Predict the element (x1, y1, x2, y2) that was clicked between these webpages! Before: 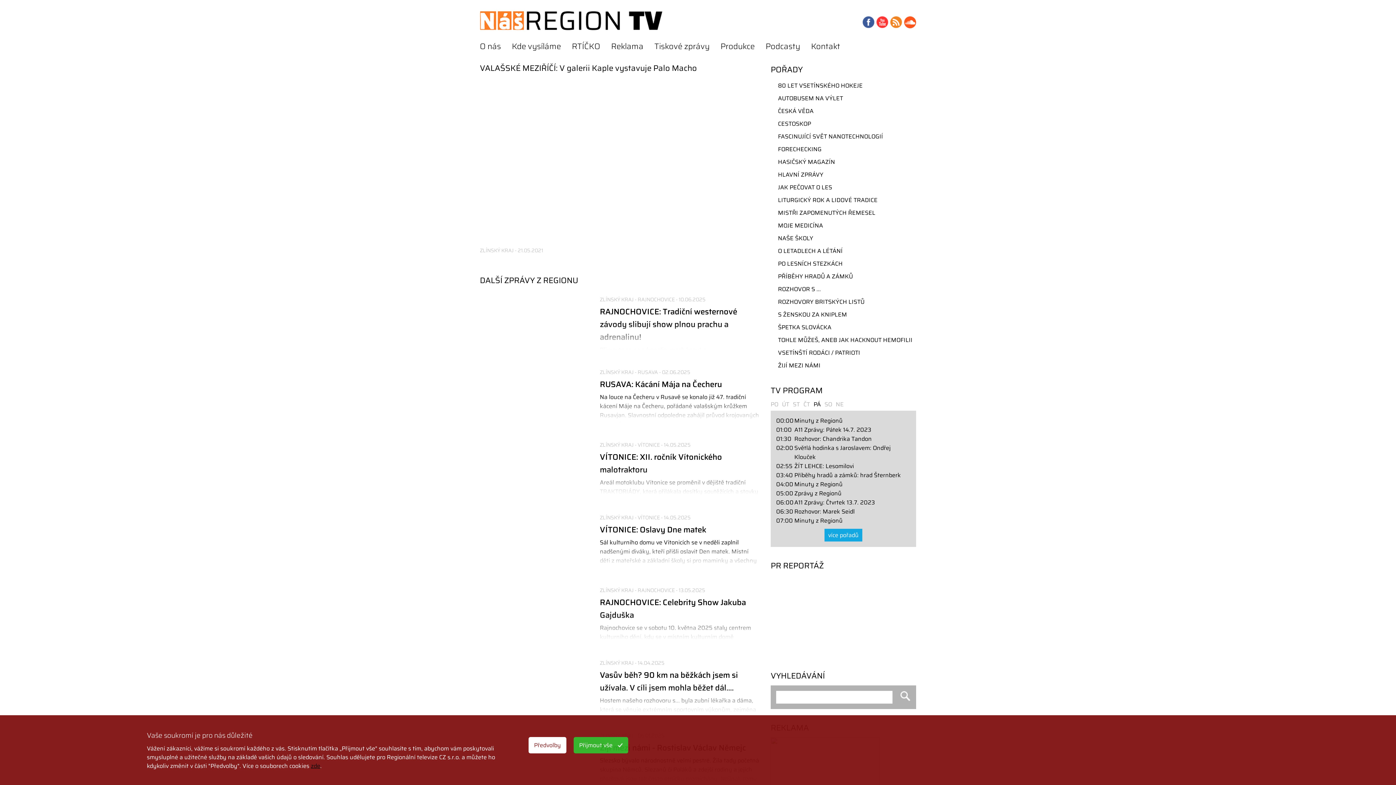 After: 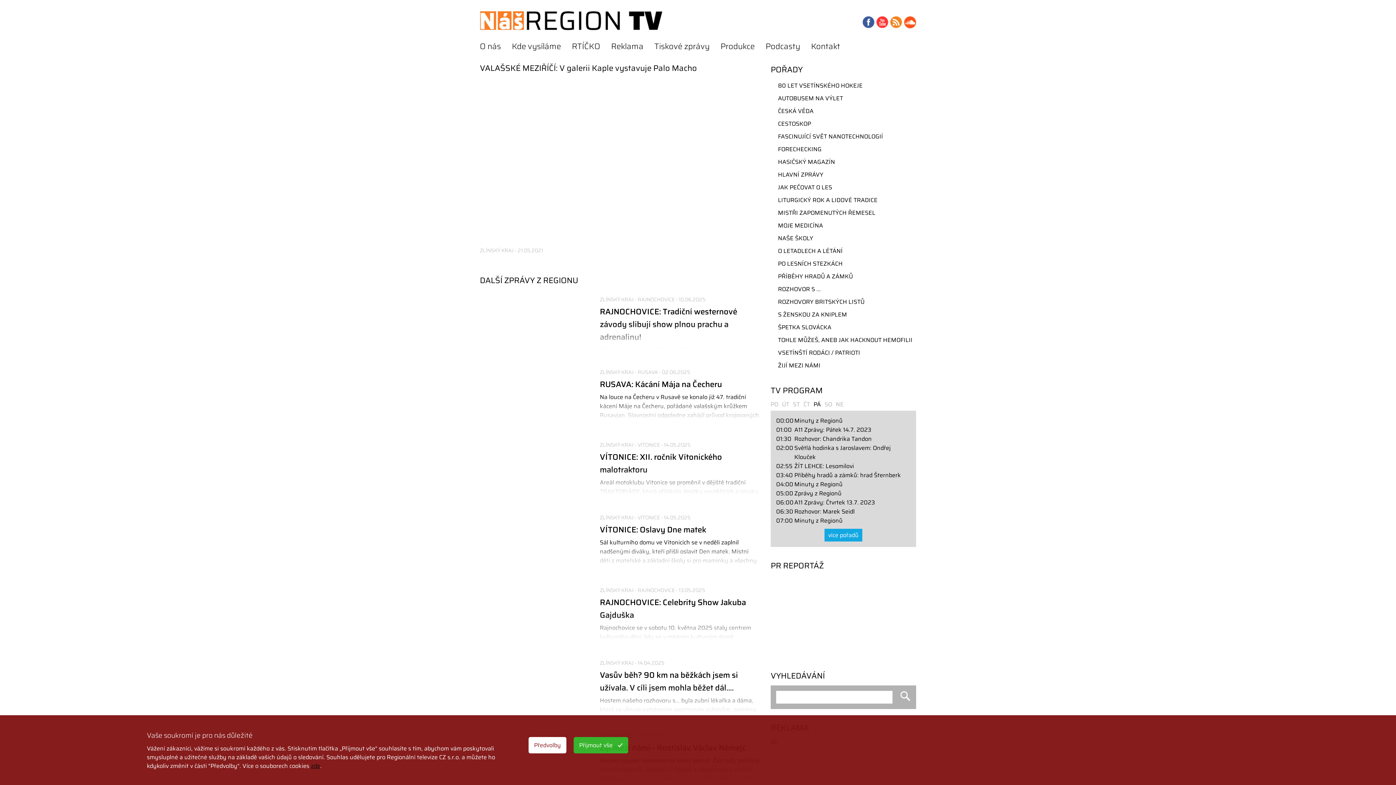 Action: bbox: (310, 761, 320, 770) label: zde